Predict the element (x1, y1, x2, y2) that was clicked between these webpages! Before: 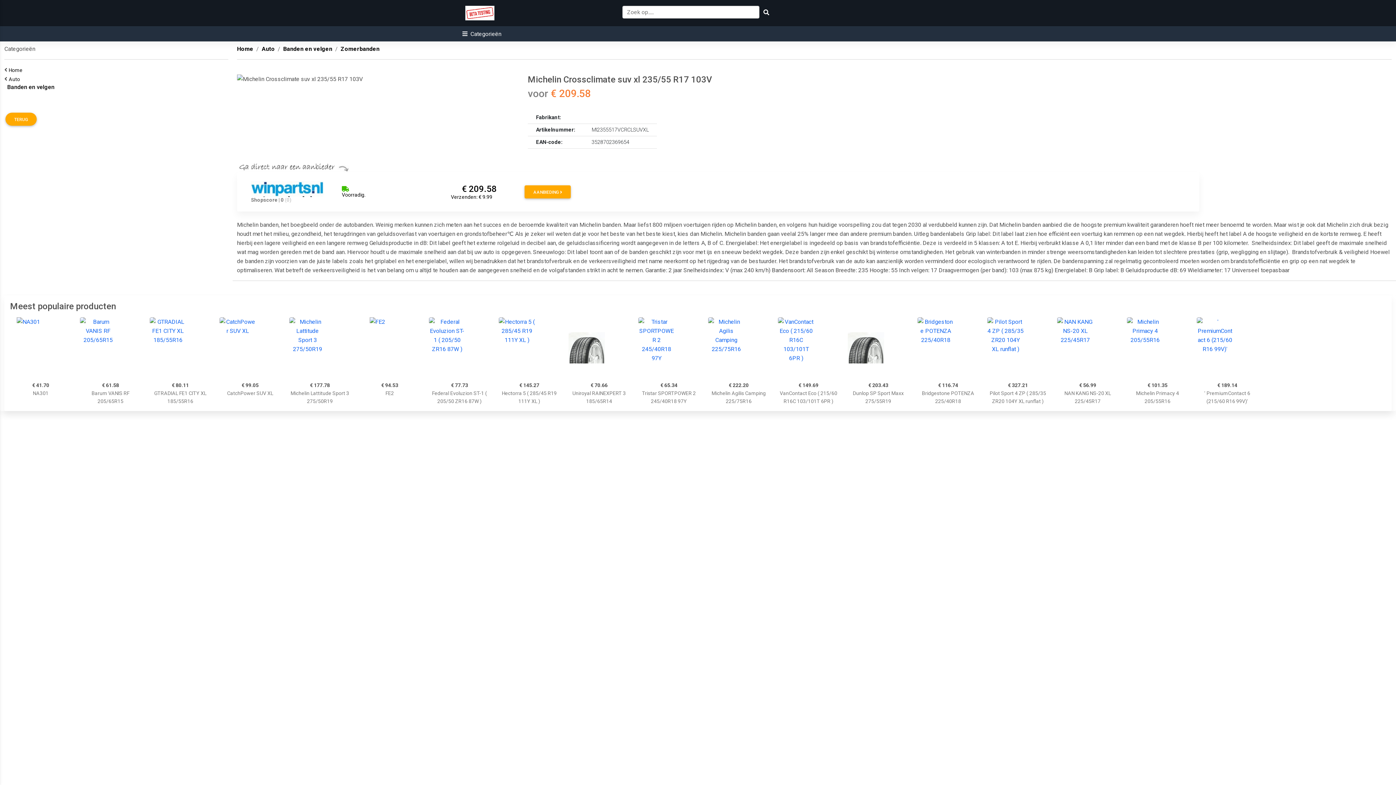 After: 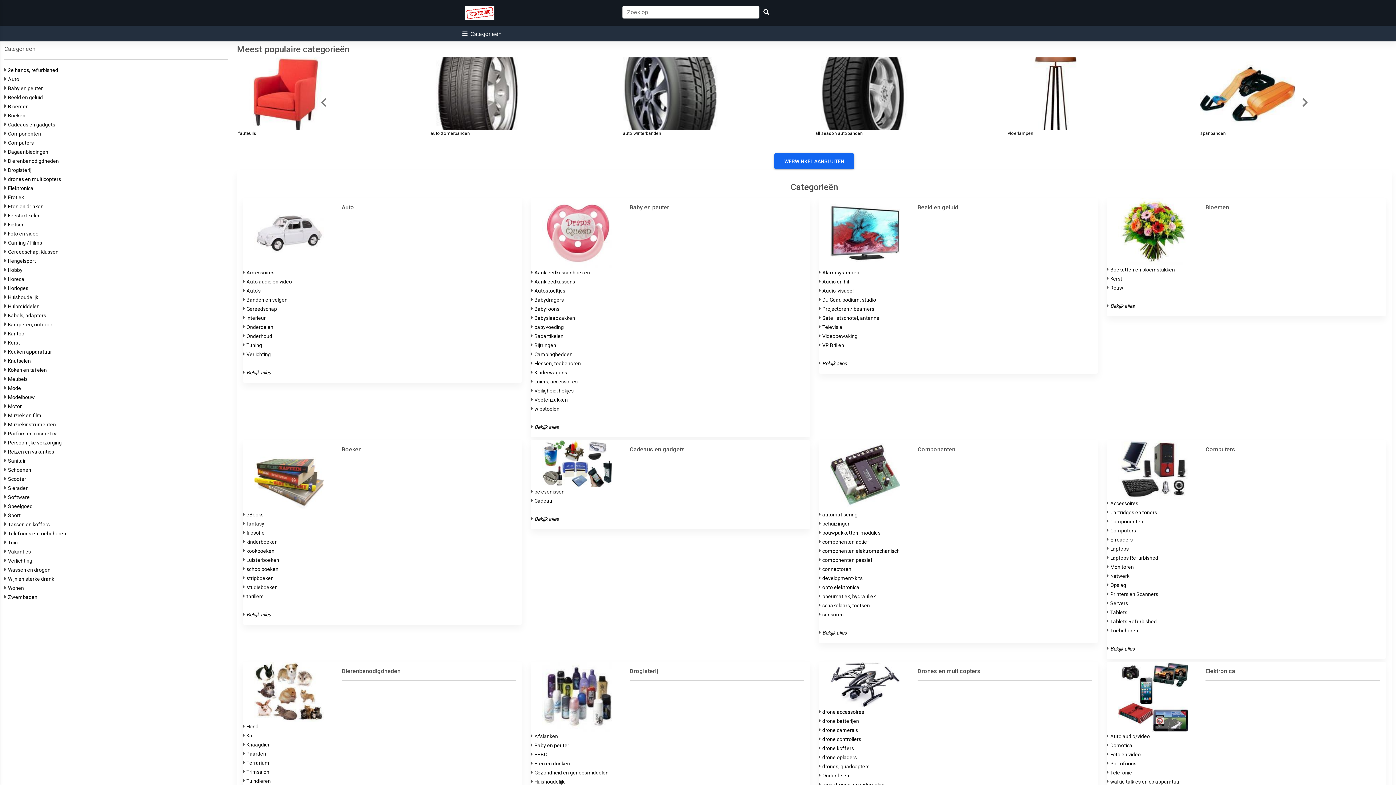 Action: bbox: (8, 67, 24, 73) label: Home  